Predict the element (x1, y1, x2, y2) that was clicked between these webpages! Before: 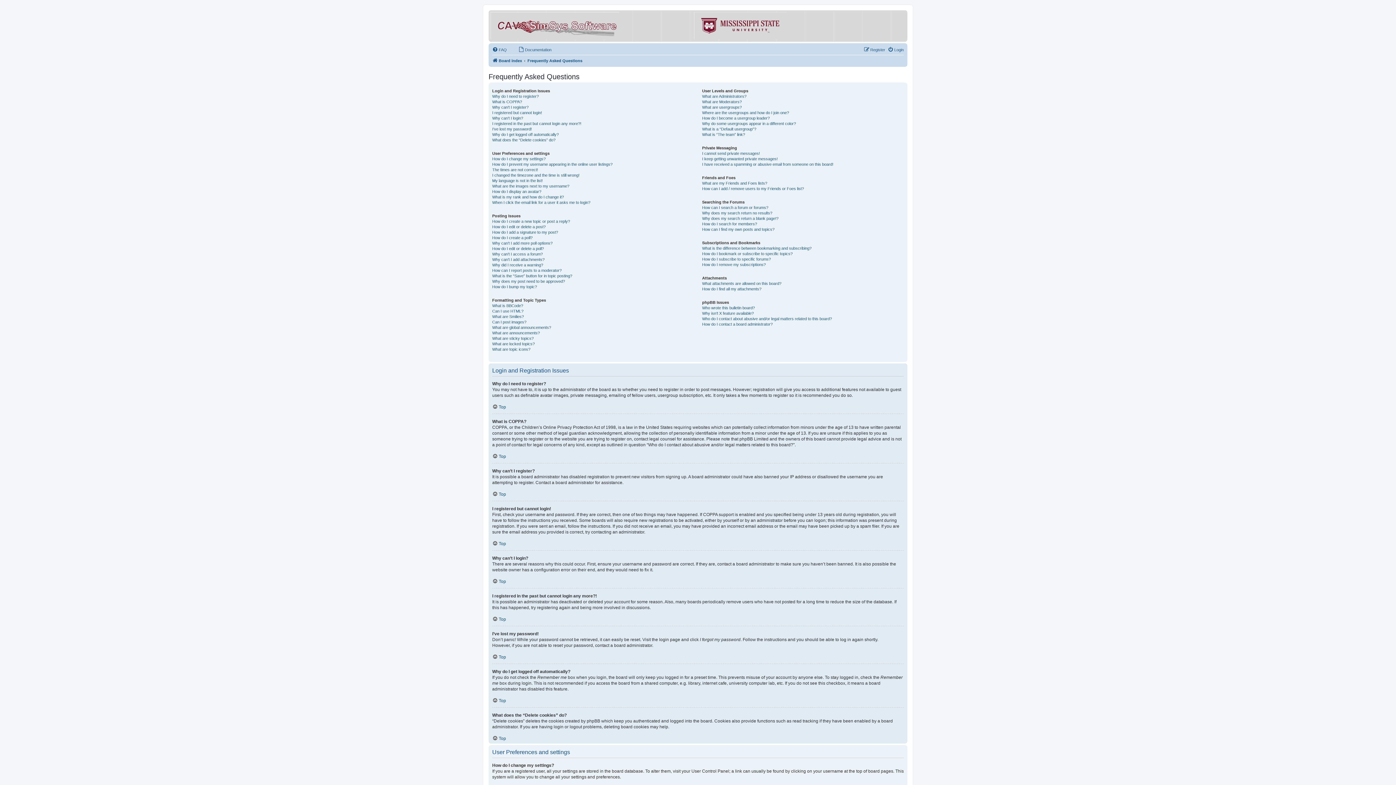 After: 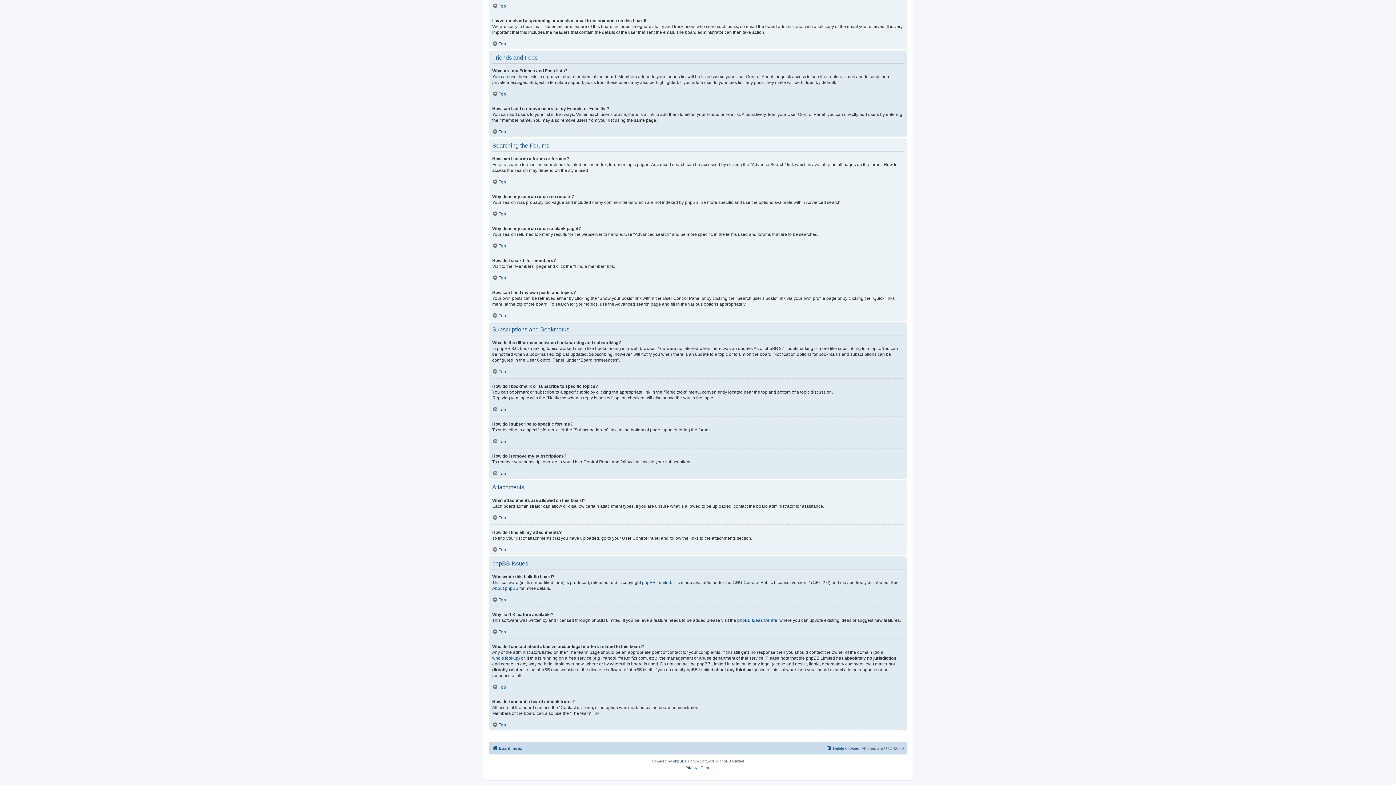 Action: label: Who do I contact about abusive and/or legal matters related to this board? bbox: (702, 316, 832, 321)